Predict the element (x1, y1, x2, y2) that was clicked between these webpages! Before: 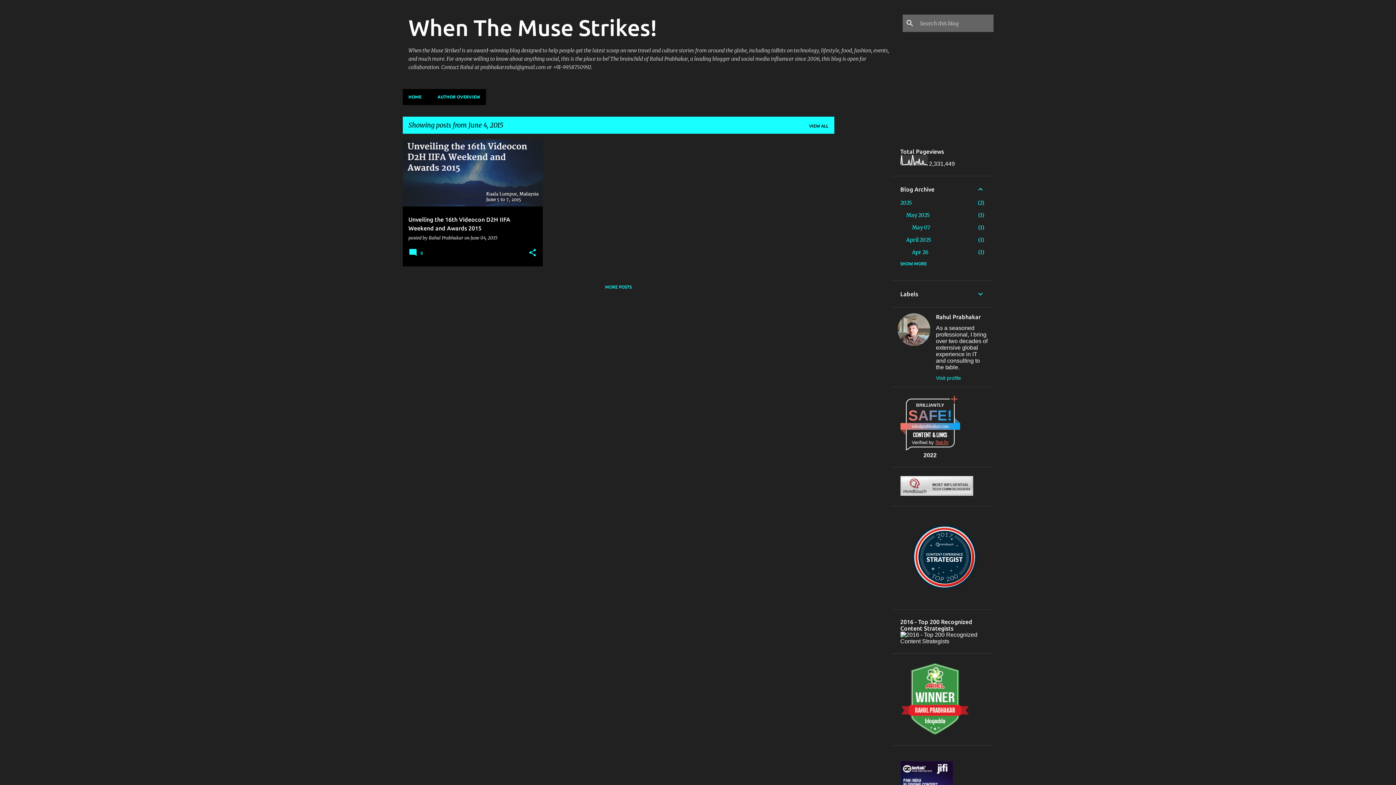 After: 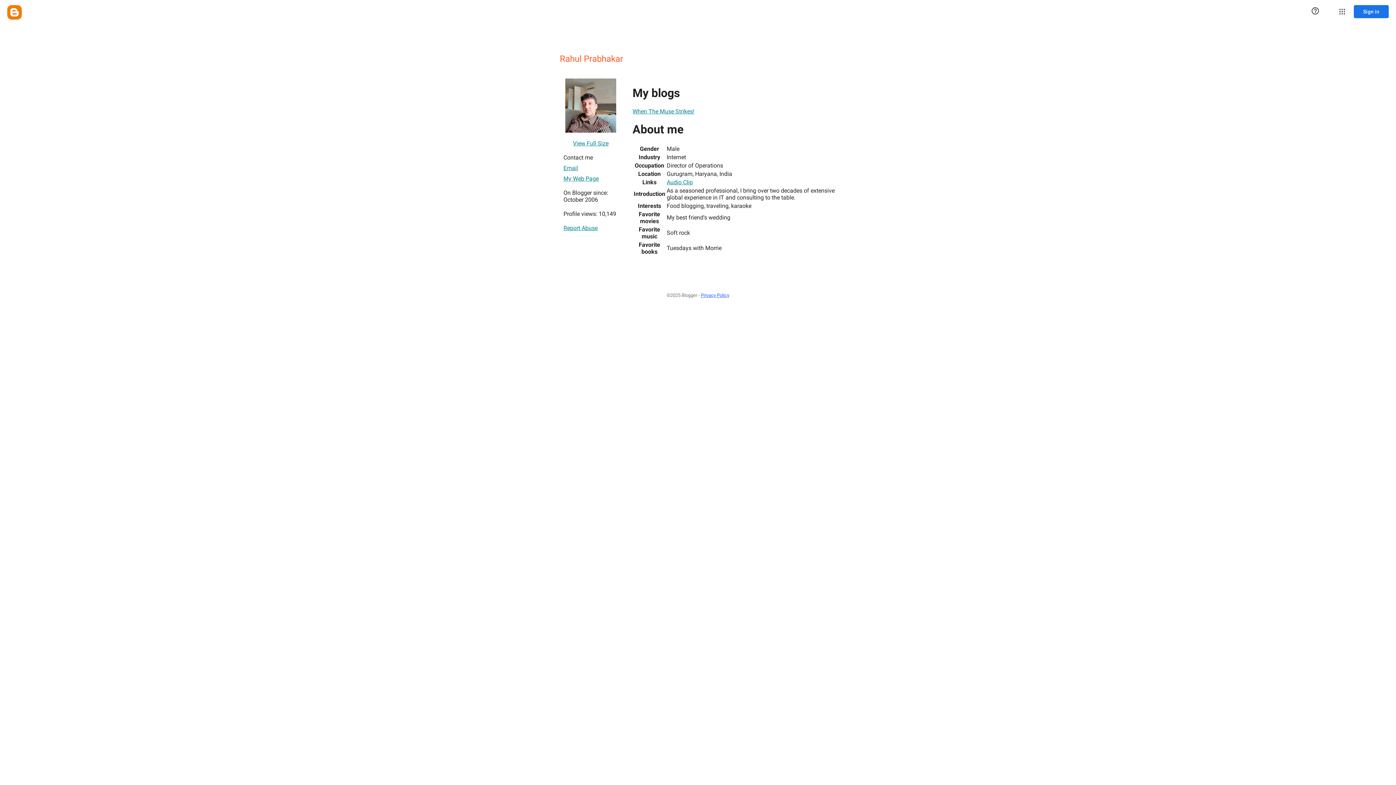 Action: bbox: (932, 375, 991, 381) label: Visit profile